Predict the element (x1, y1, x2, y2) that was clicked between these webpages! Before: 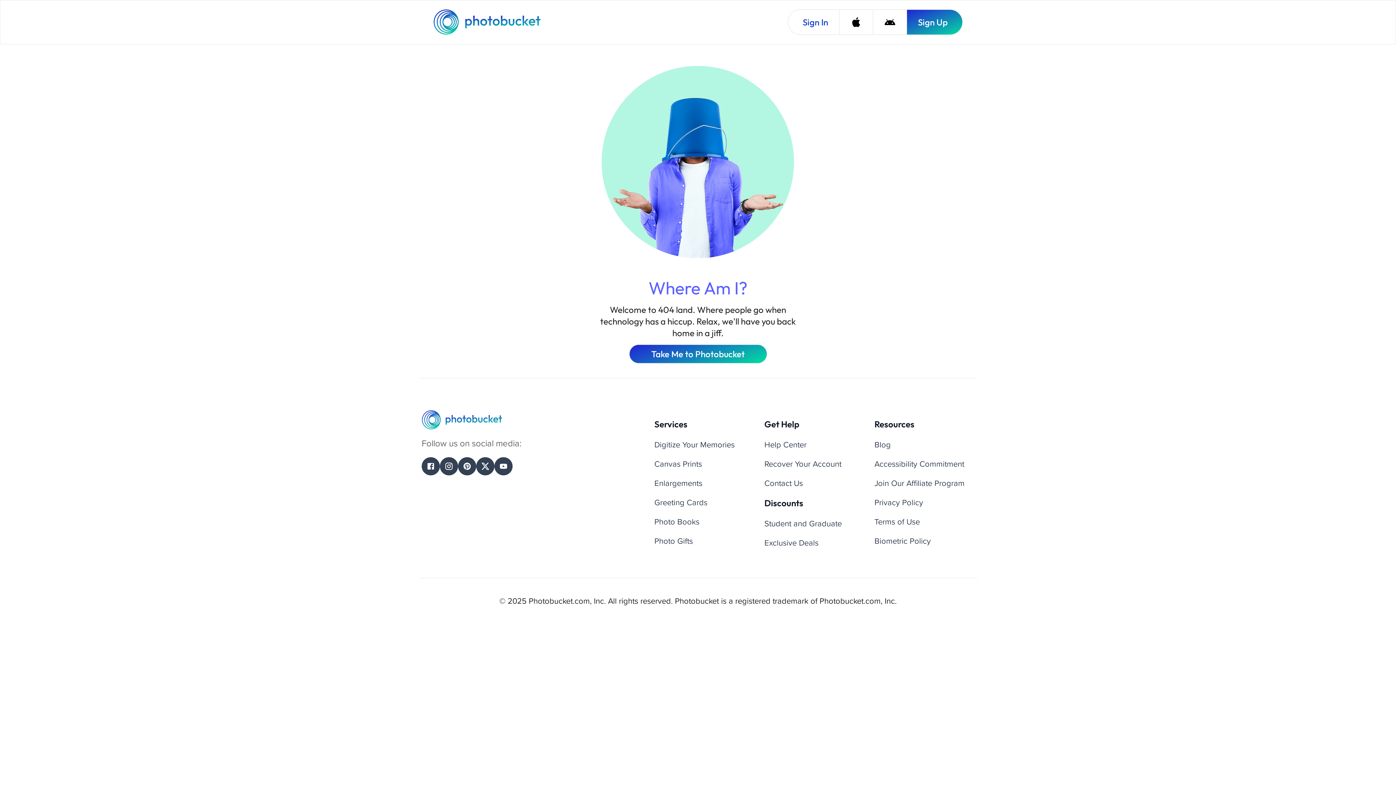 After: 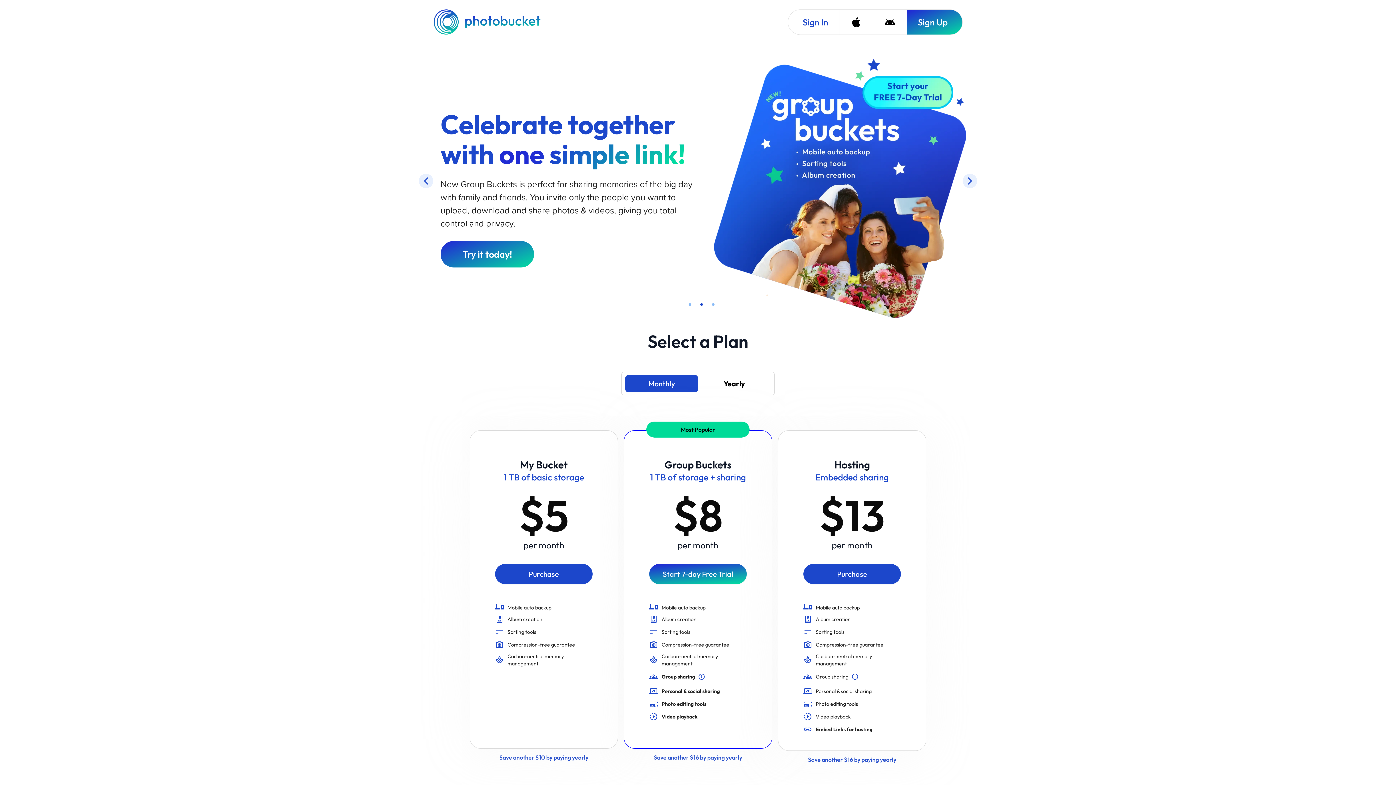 Action: label: Photobucket Homepage bbox: (433, 9, 542, 34)